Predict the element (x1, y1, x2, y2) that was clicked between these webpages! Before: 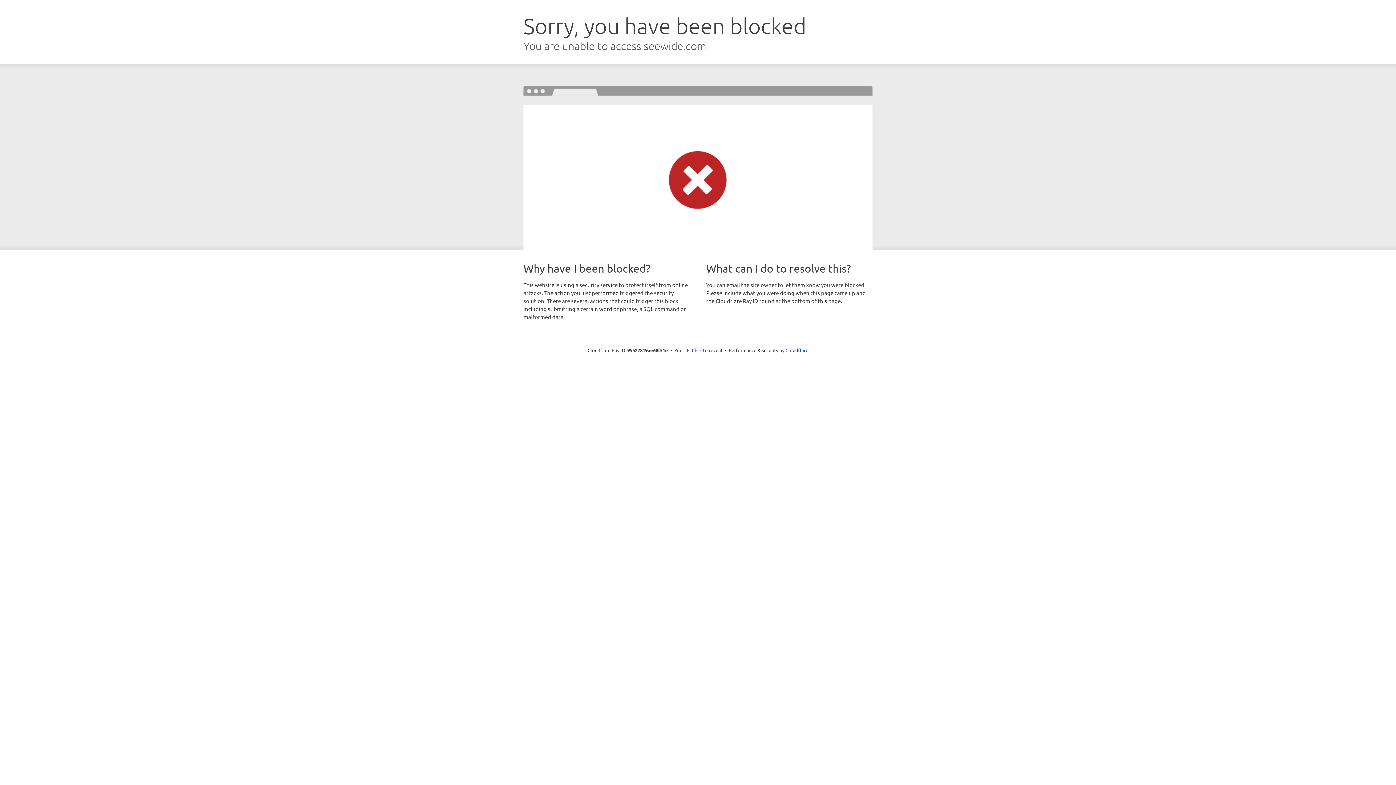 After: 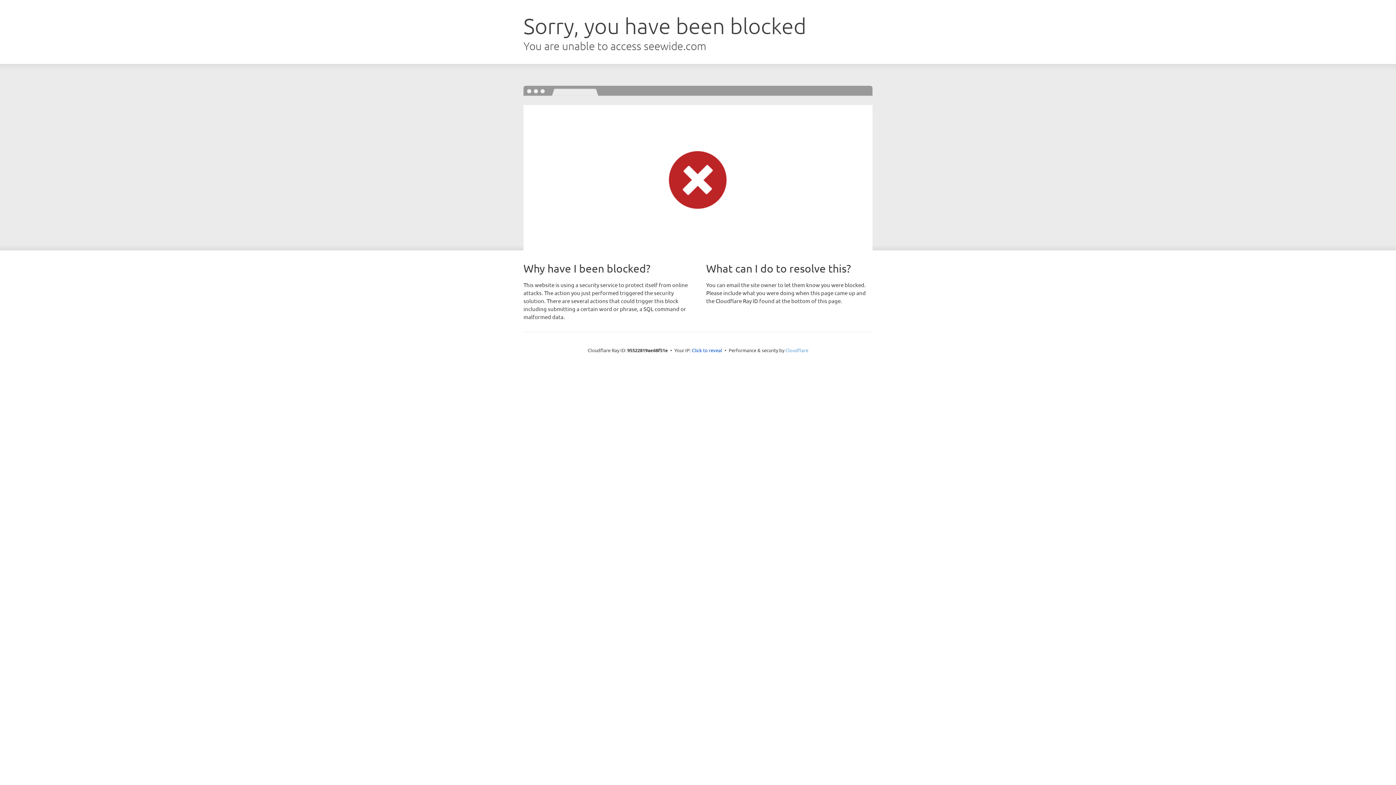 Action: bbox: (785, 347, 808, 353) label: Cloudflare